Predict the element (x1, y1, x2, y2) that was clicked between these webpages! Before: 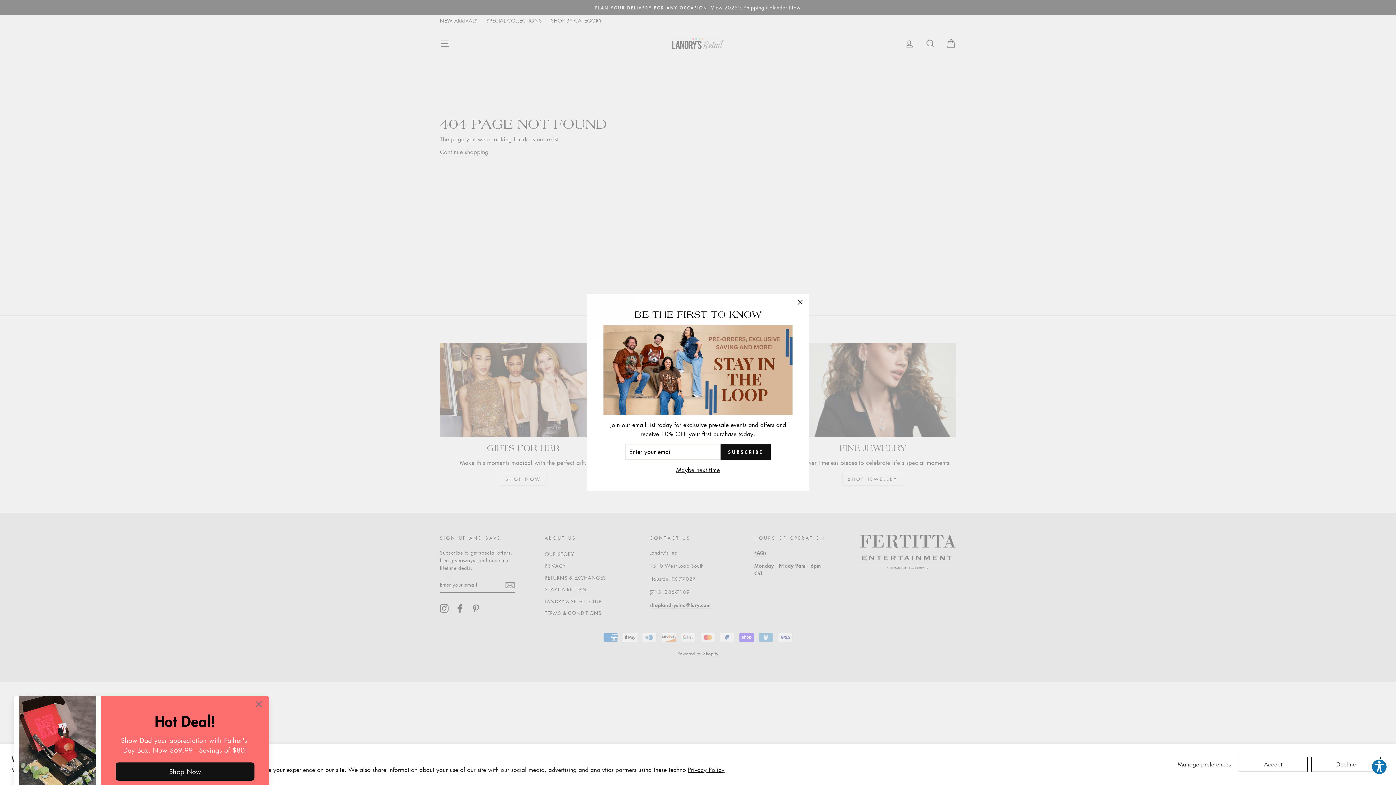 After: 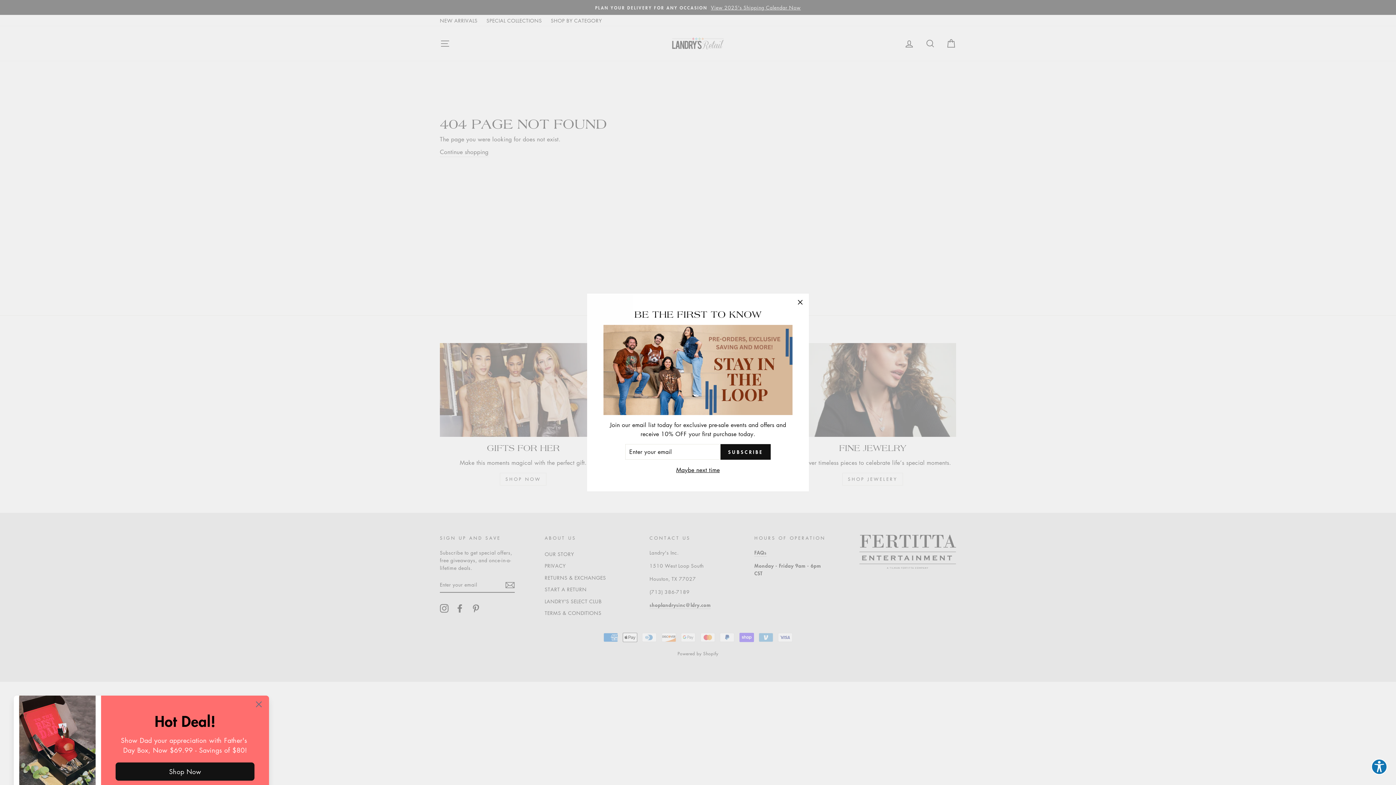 Action: label: Decline bbox: (1311, 757, 1381, 772)